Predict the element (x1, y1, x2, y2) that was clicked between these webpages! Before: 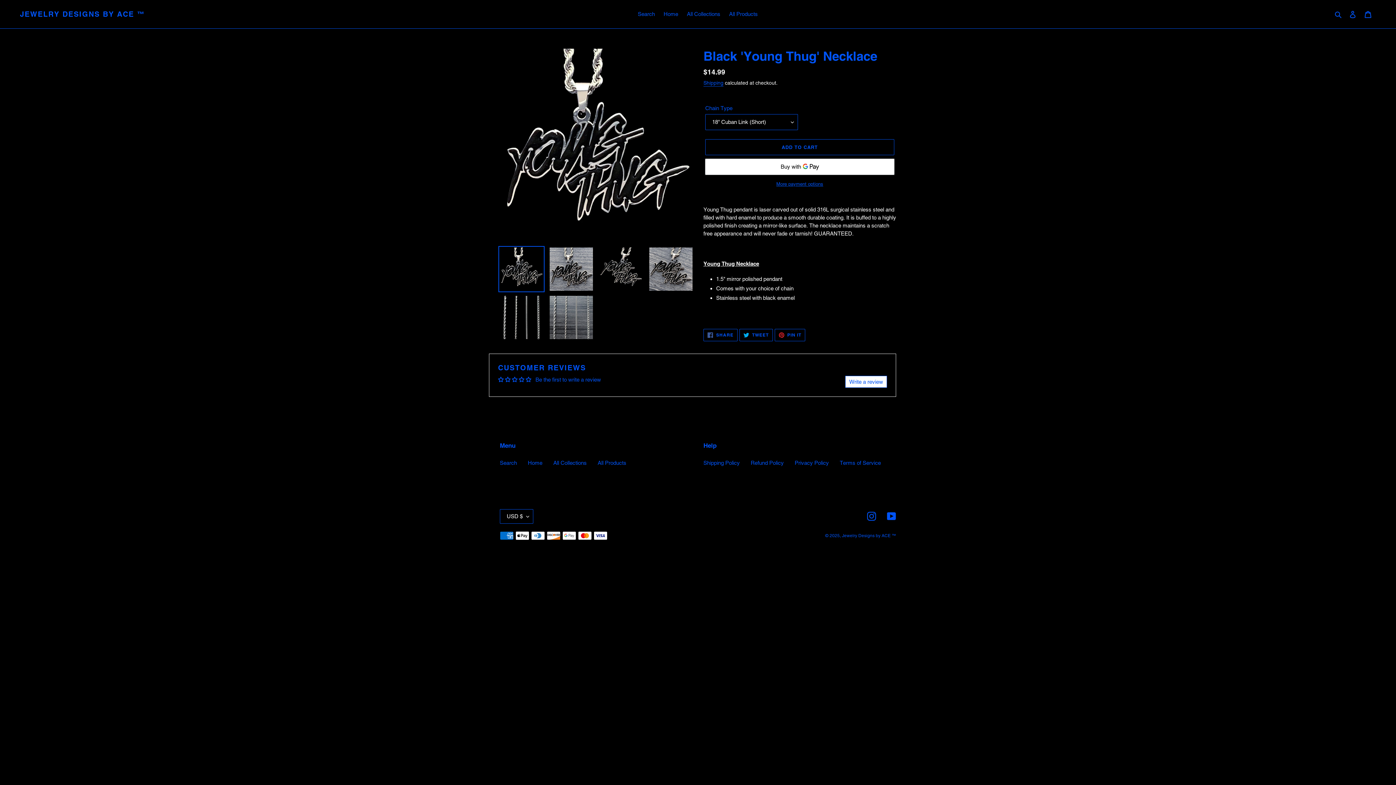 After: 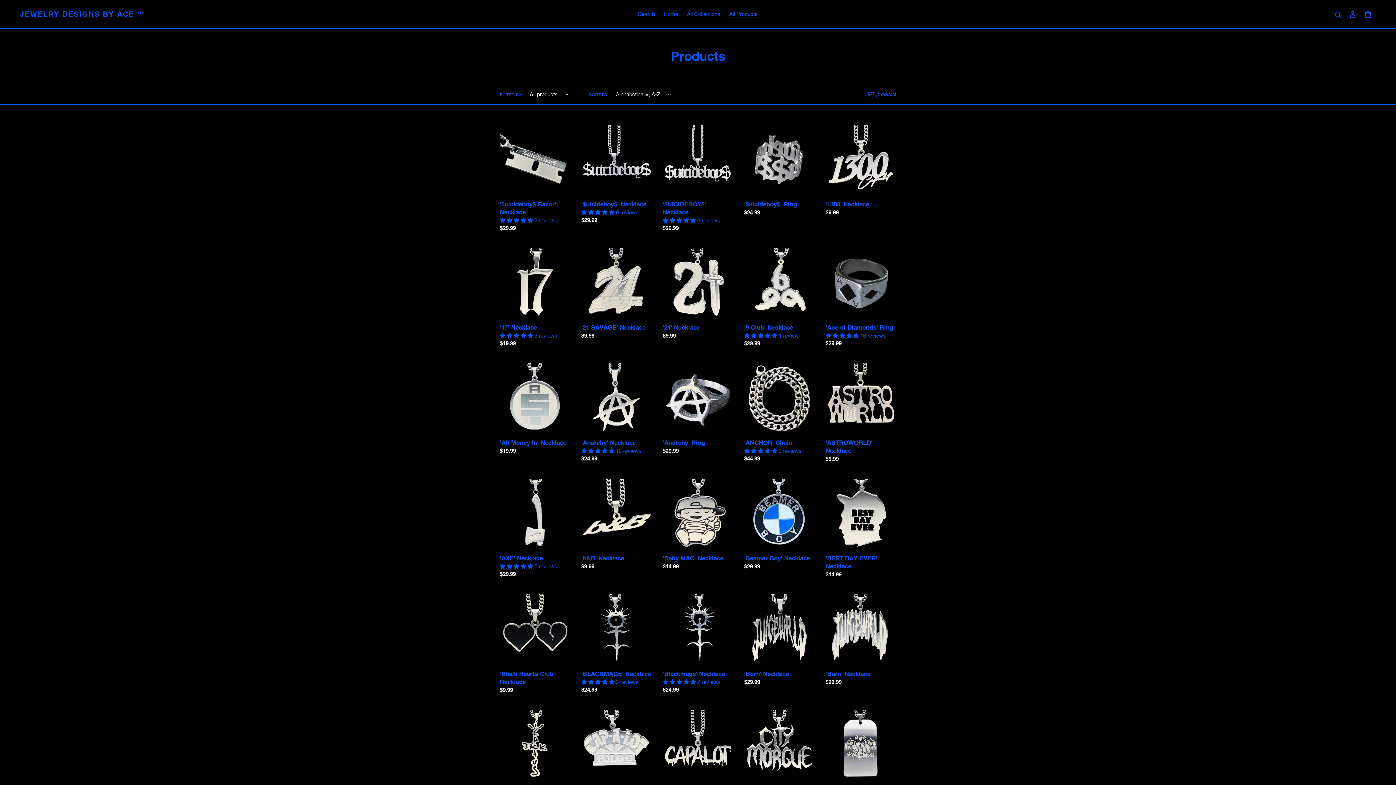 Action: label: All Products bbox: (725, 9, 761, 19)